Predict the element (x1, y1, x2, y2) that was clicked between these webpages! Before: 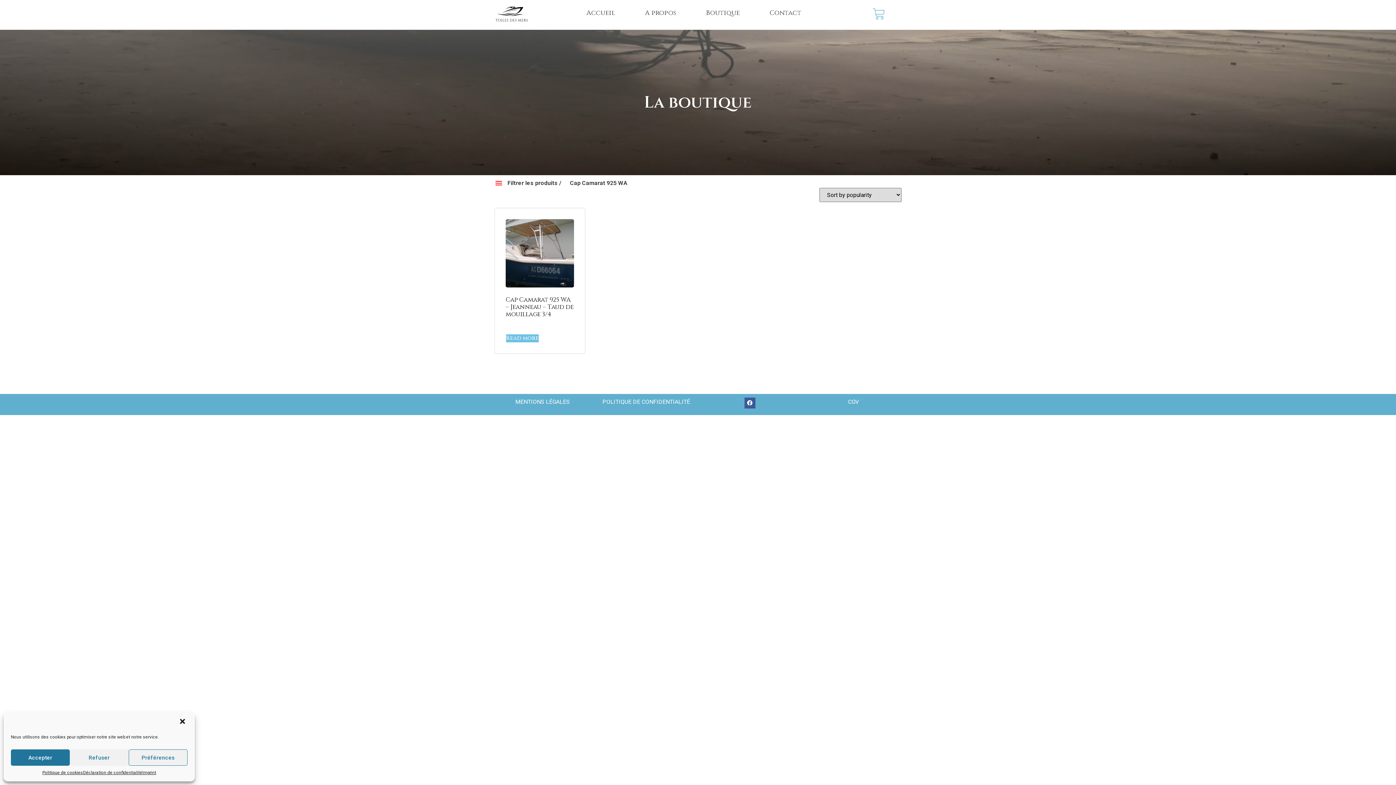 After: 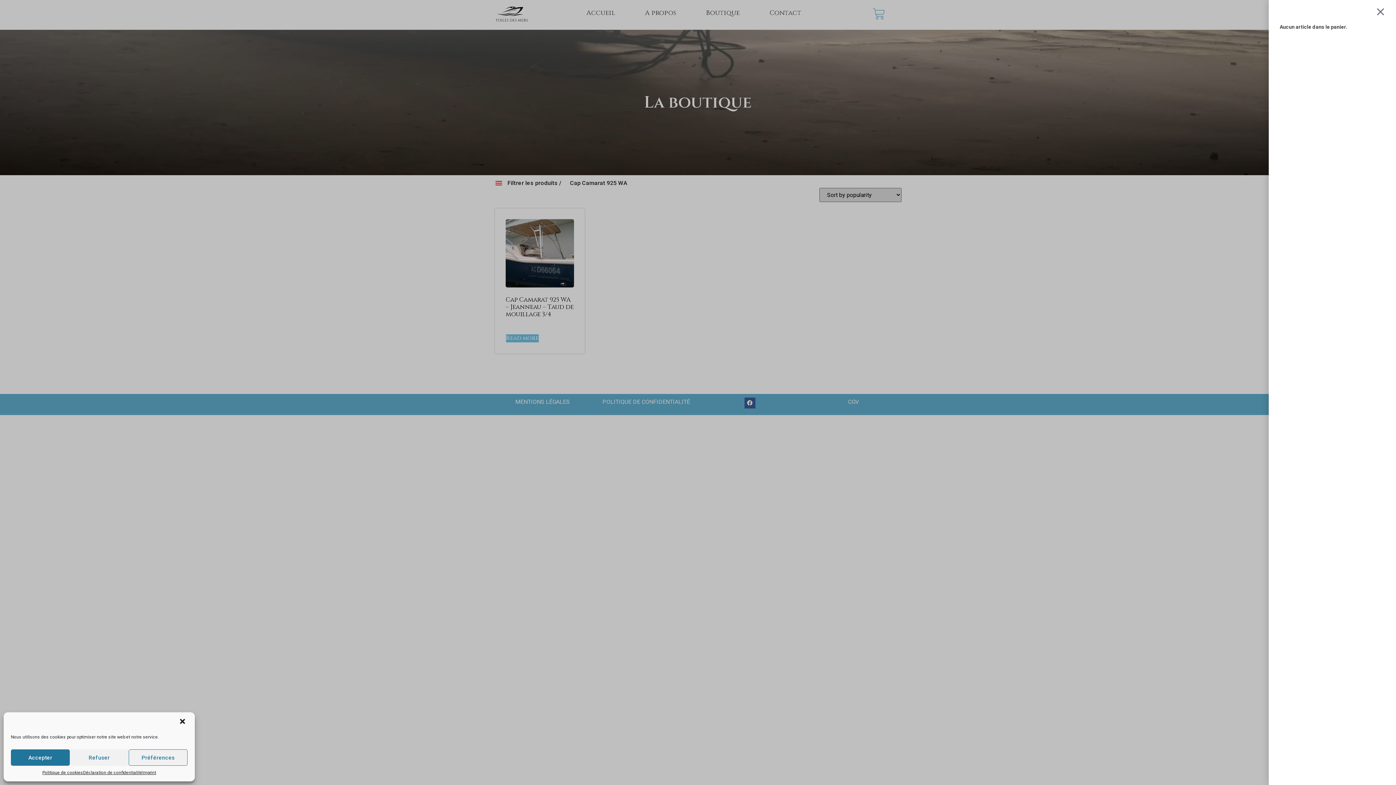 Action: bbox: (864, 3, 893, 24) label: Panier